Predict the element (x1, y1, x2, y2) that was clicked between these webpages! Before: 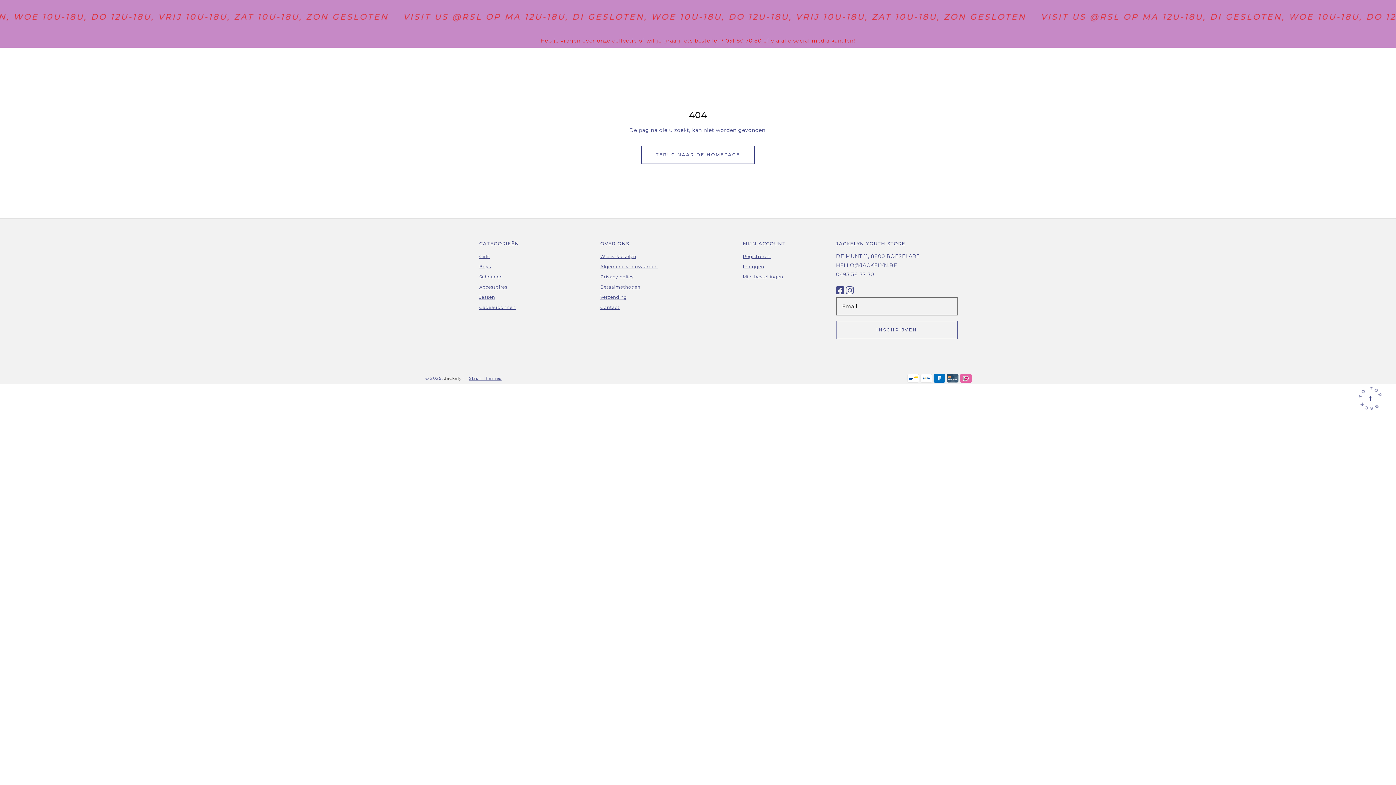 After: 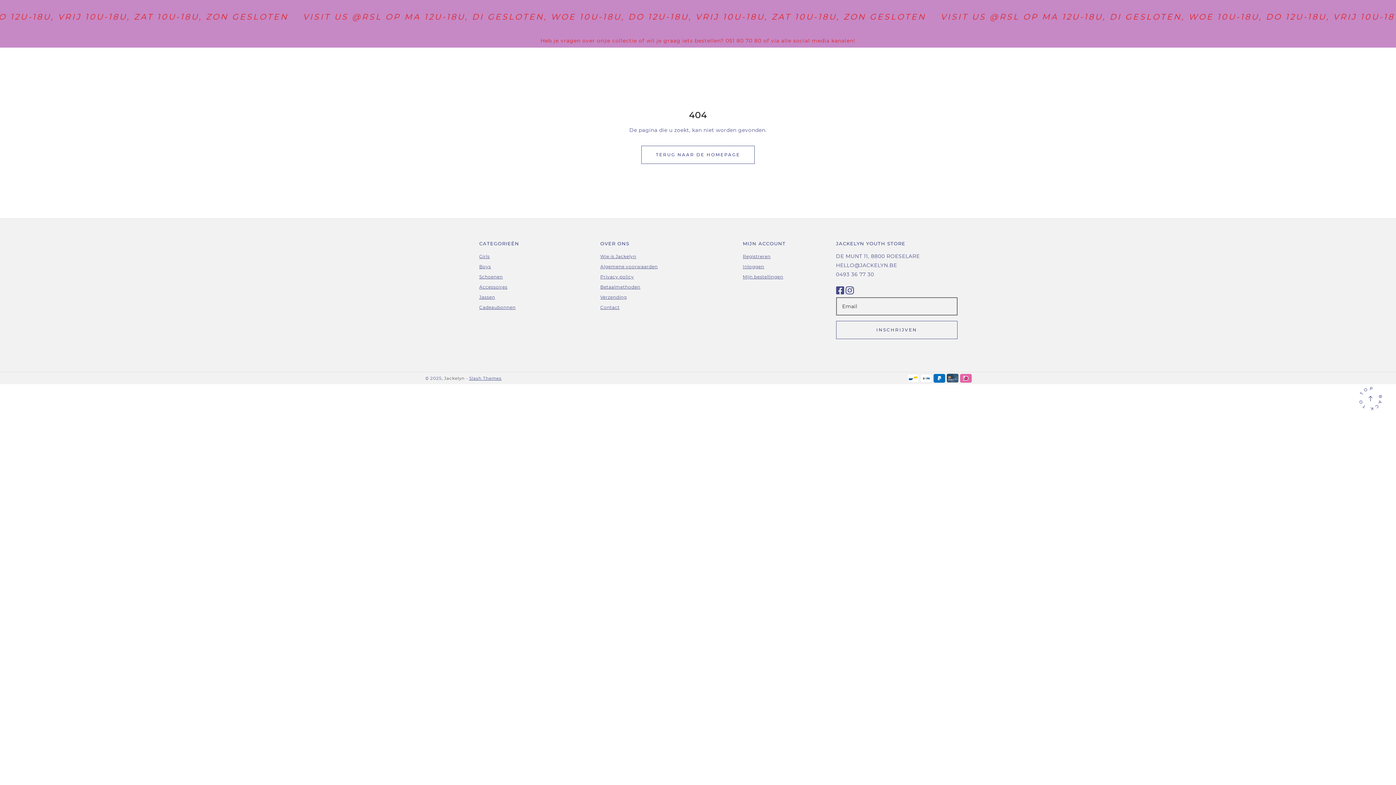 Action: bbox: (479, 273, 502, 280) label: Schoenen